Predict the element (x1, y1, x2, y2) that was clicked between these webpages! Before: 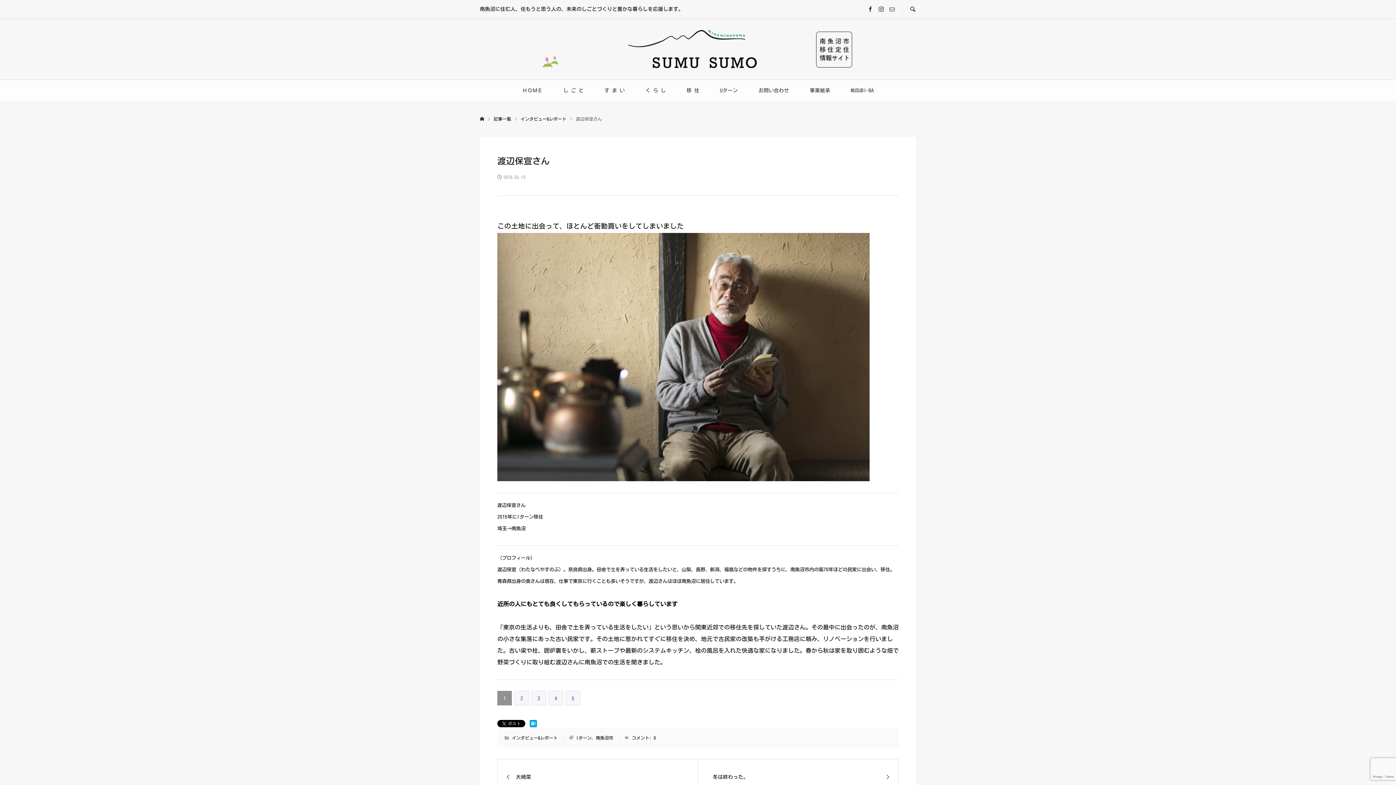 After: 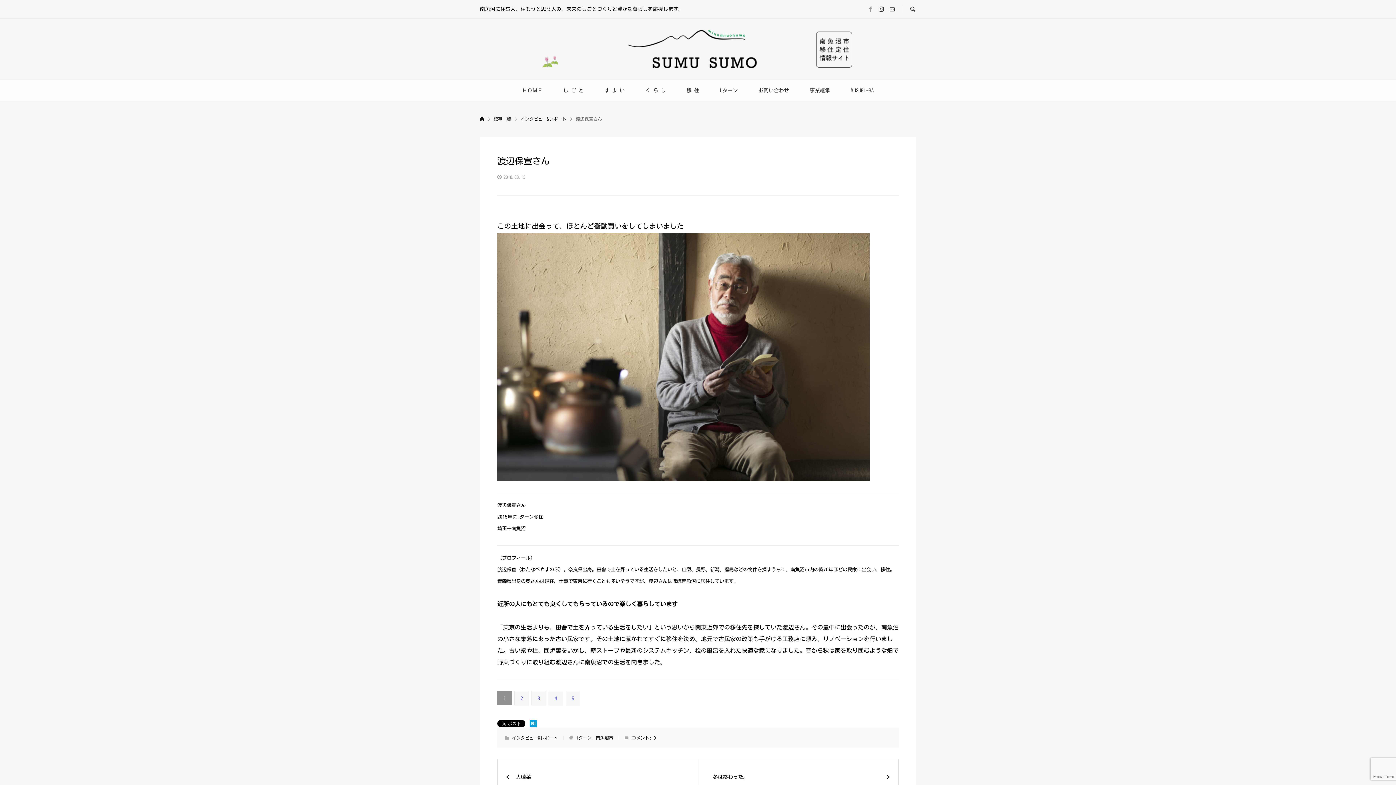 Action: bbox: (868, 6, 873, 12)